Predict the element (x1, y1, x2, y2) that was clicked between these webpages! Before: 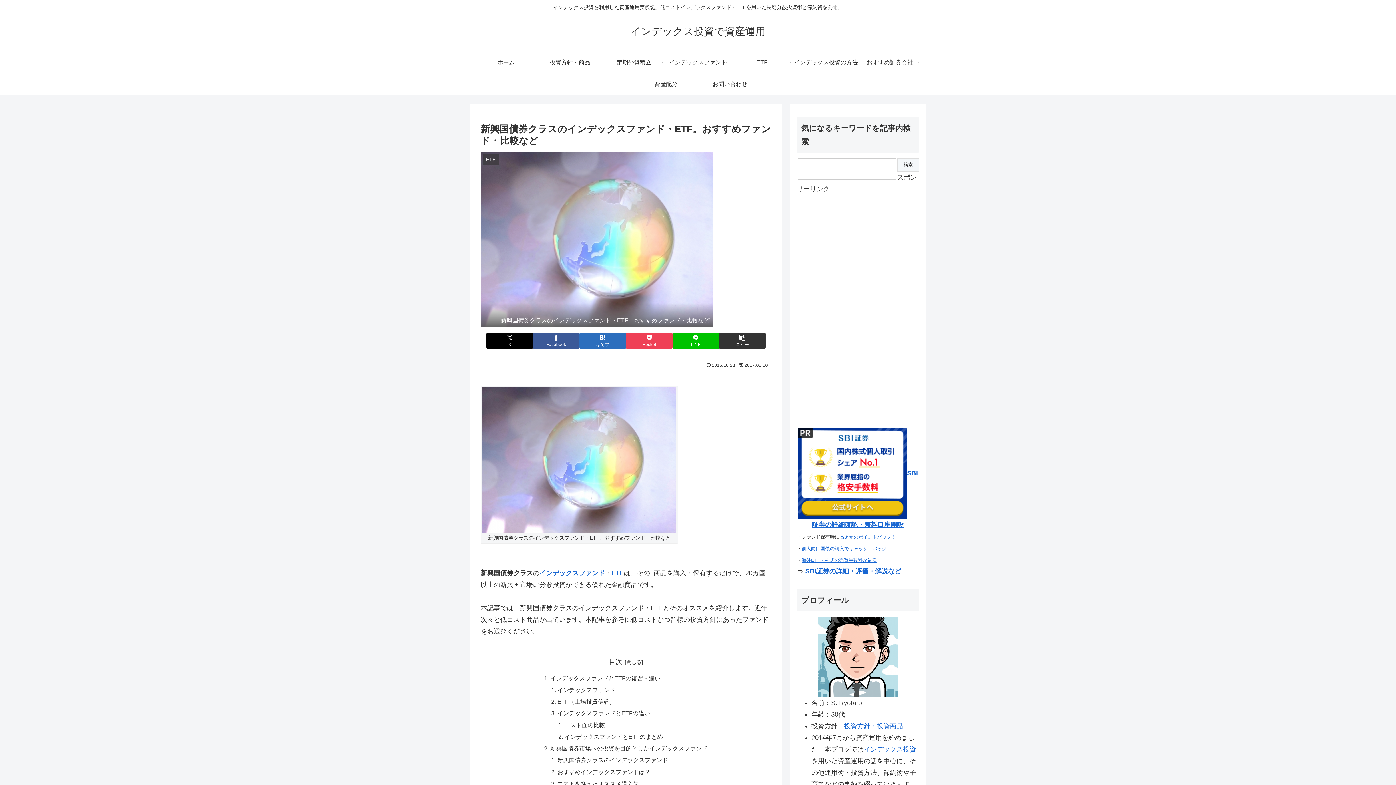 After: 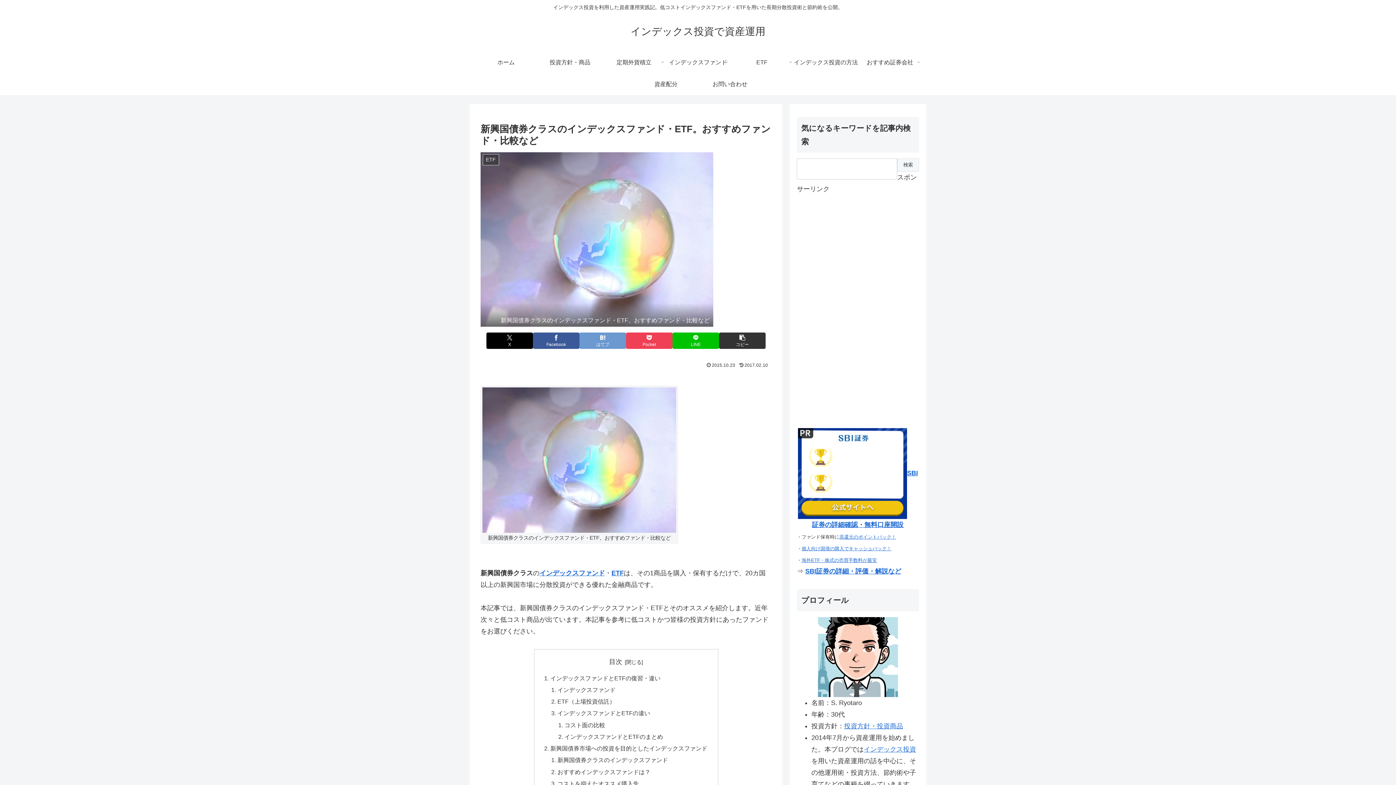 Action: label: はてブでブックマーク bbox: (579, 332, 626, 349)